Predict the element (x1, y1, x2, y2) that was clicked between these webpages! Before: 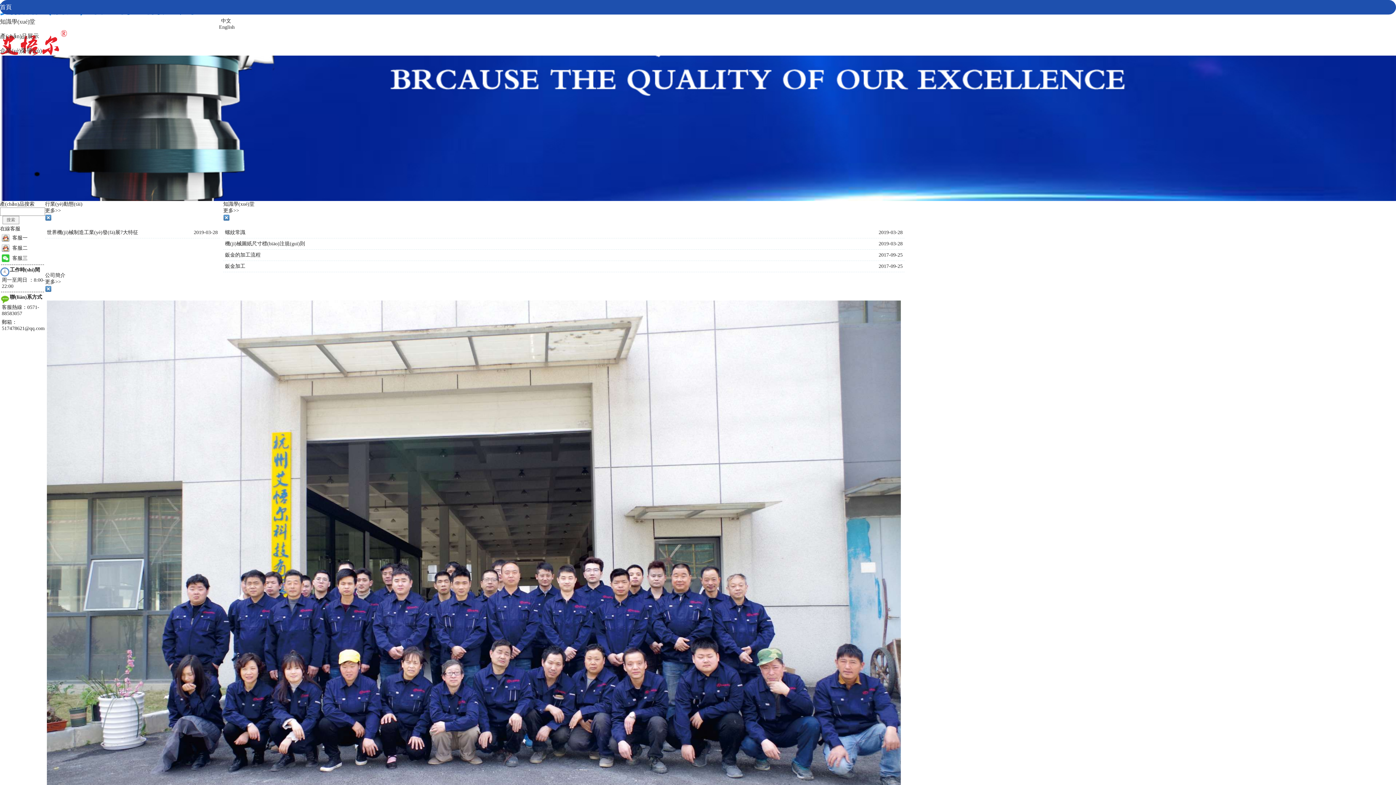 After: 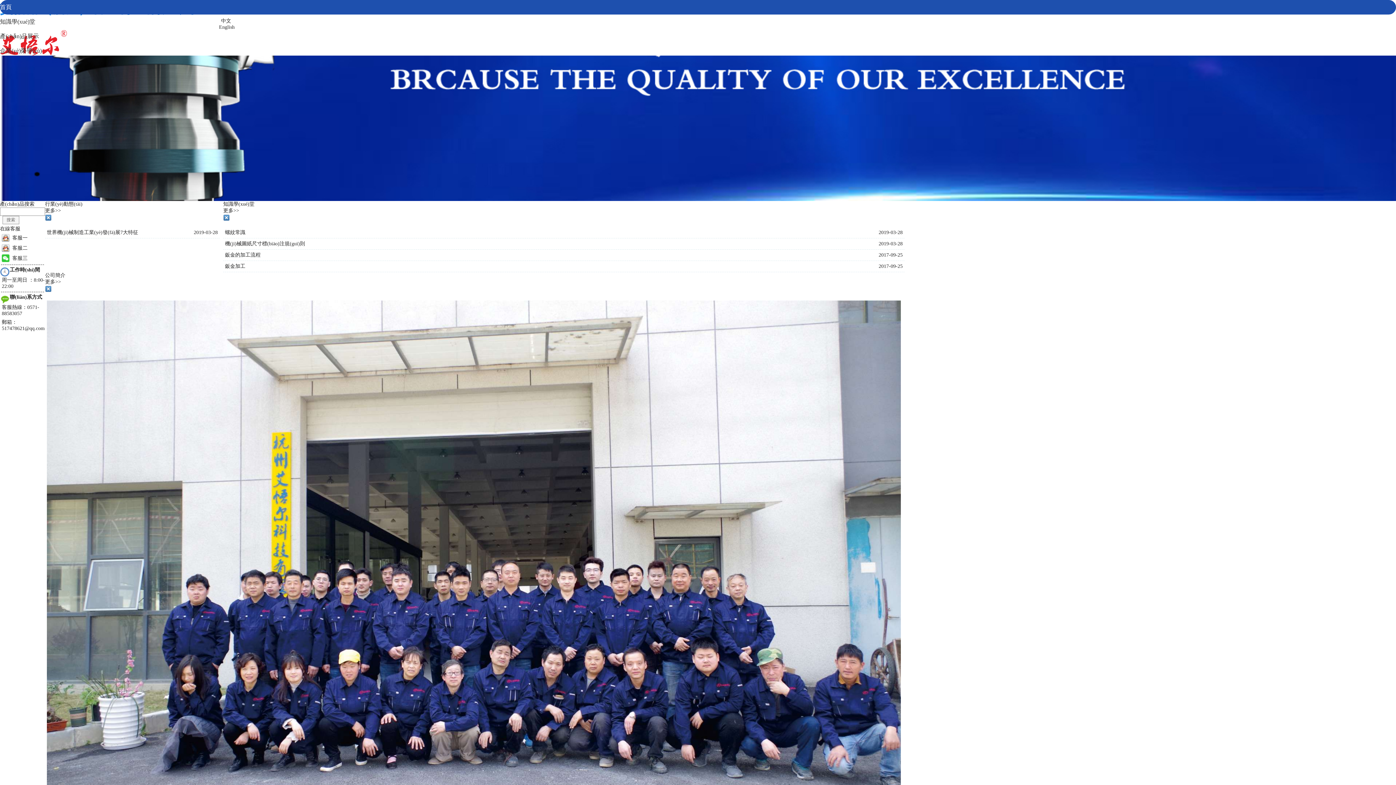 Action: label: 2019-03-28 bbox: (878, 228, 902, 236)